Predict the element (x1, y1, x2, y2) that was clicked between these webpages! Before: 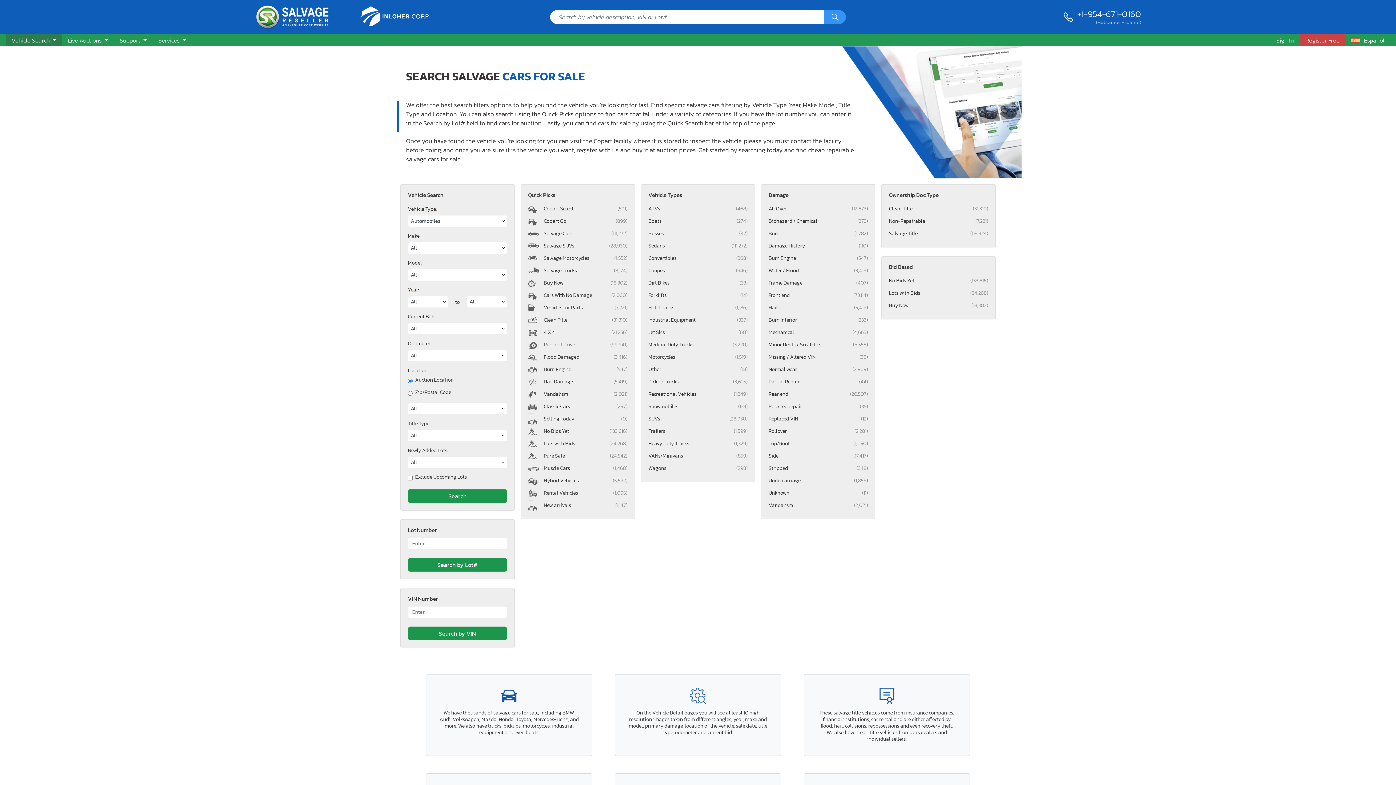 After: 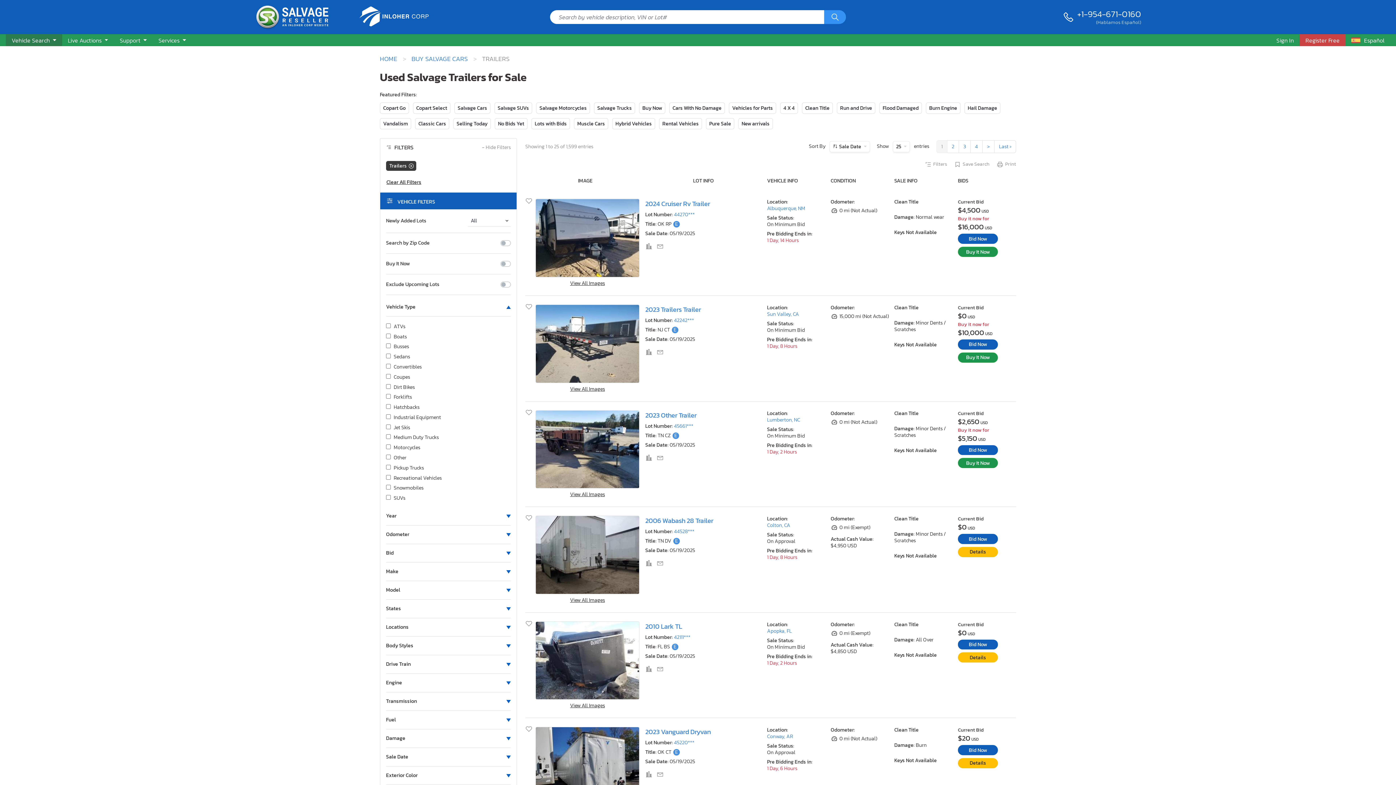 Action: label: Trailers
(1,599) bbox: (648, 425, 747, 437)